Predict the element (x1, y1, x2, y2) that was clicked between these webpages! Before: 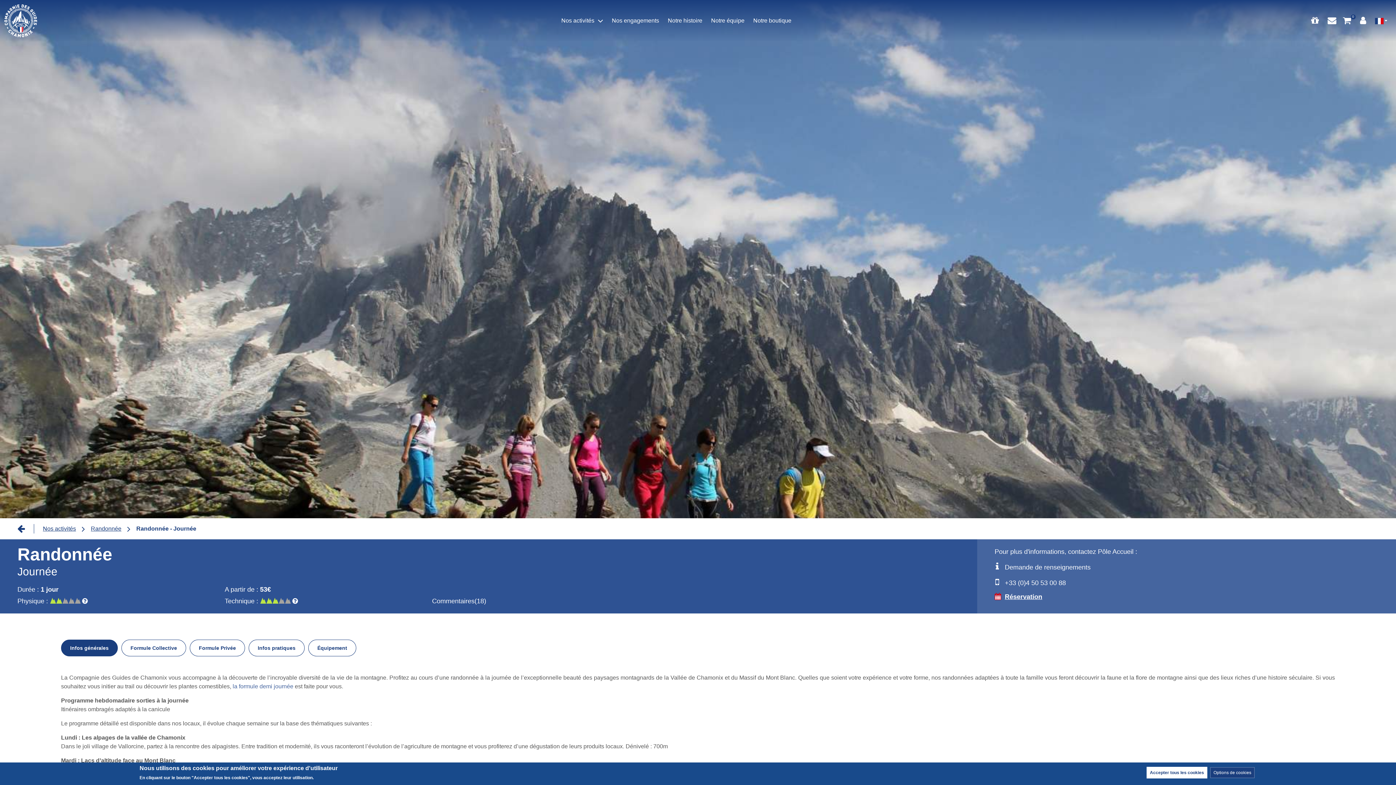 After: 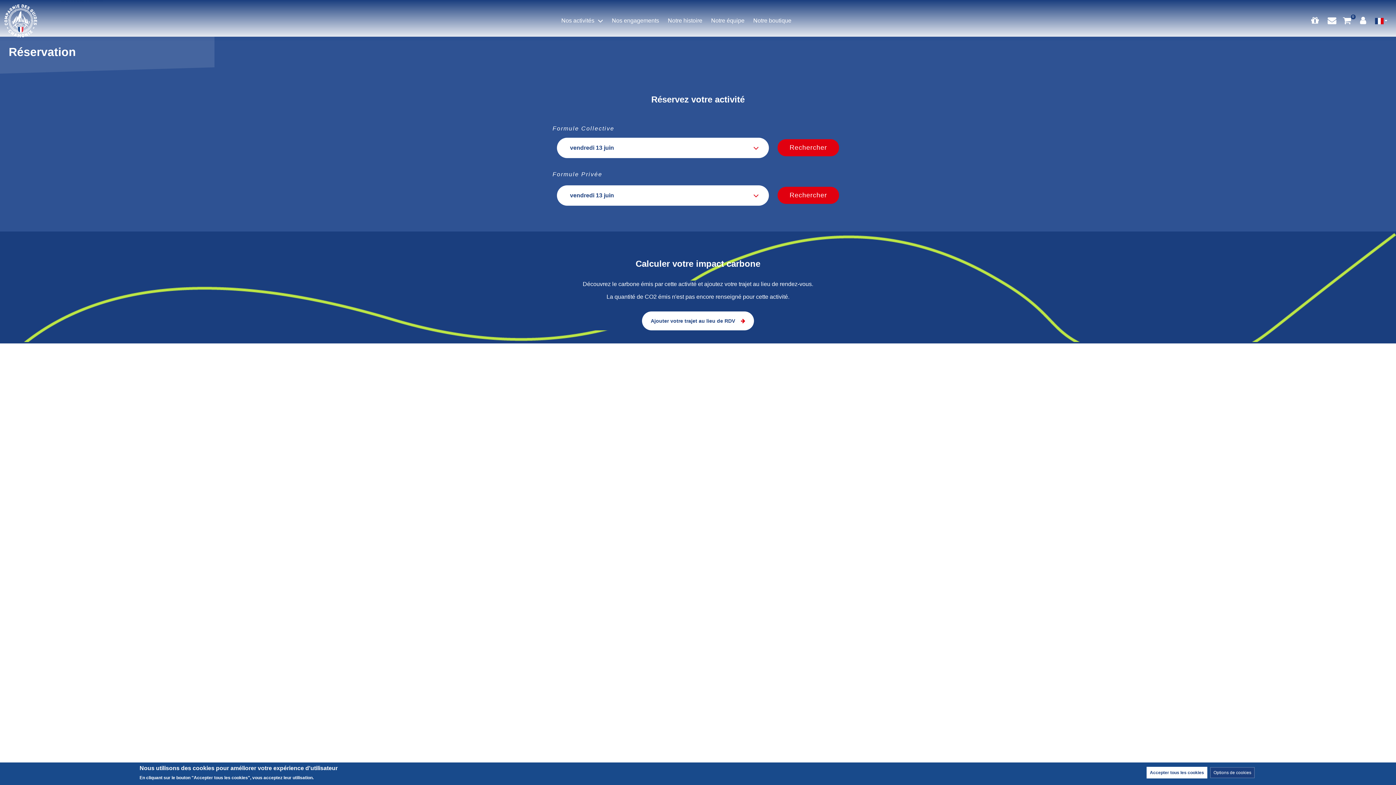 Action: bbox: (1005, 593, 1042, 600) label: Réservation